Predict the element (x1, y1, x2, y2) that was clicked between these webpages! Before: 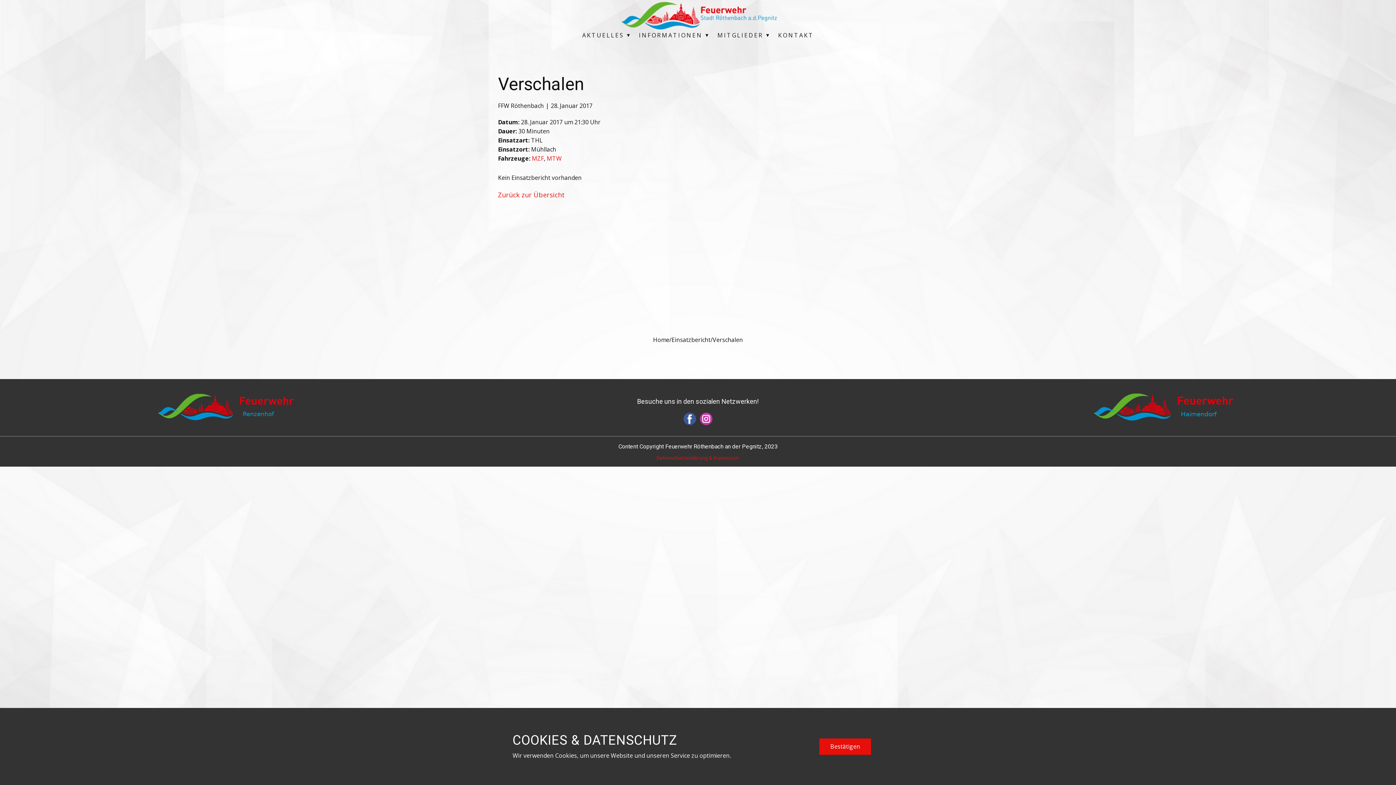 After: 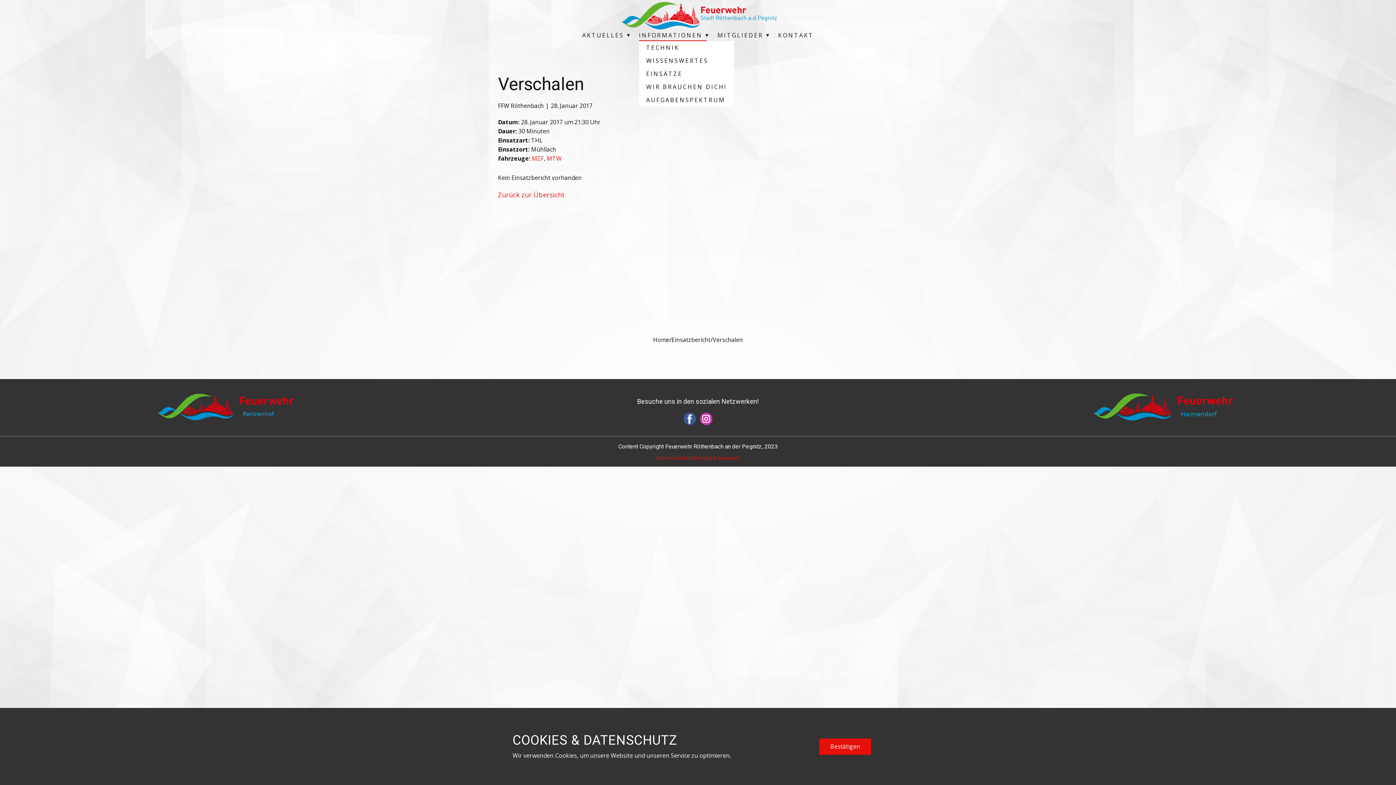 Action: bbox: (639, 30, 706, 41) label: INFORMATIONEN